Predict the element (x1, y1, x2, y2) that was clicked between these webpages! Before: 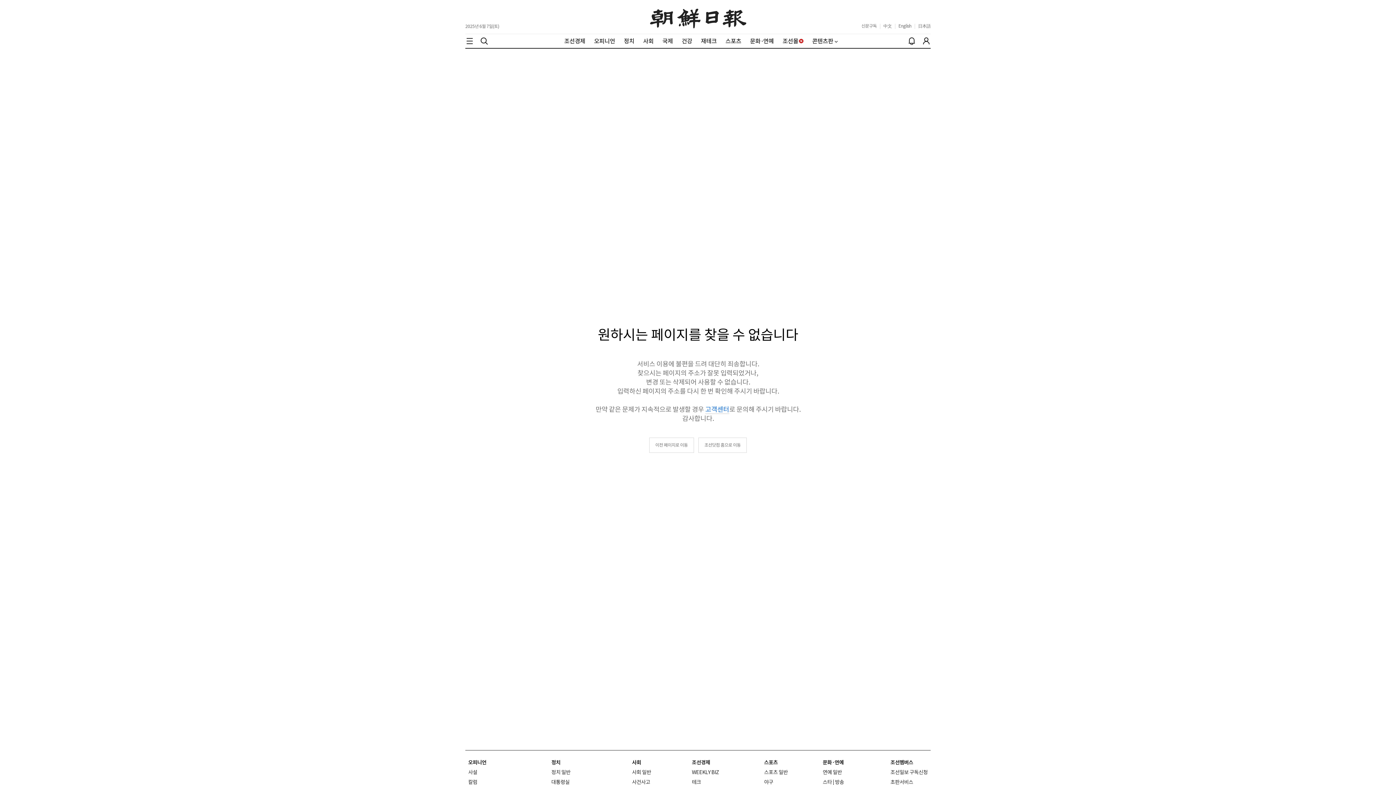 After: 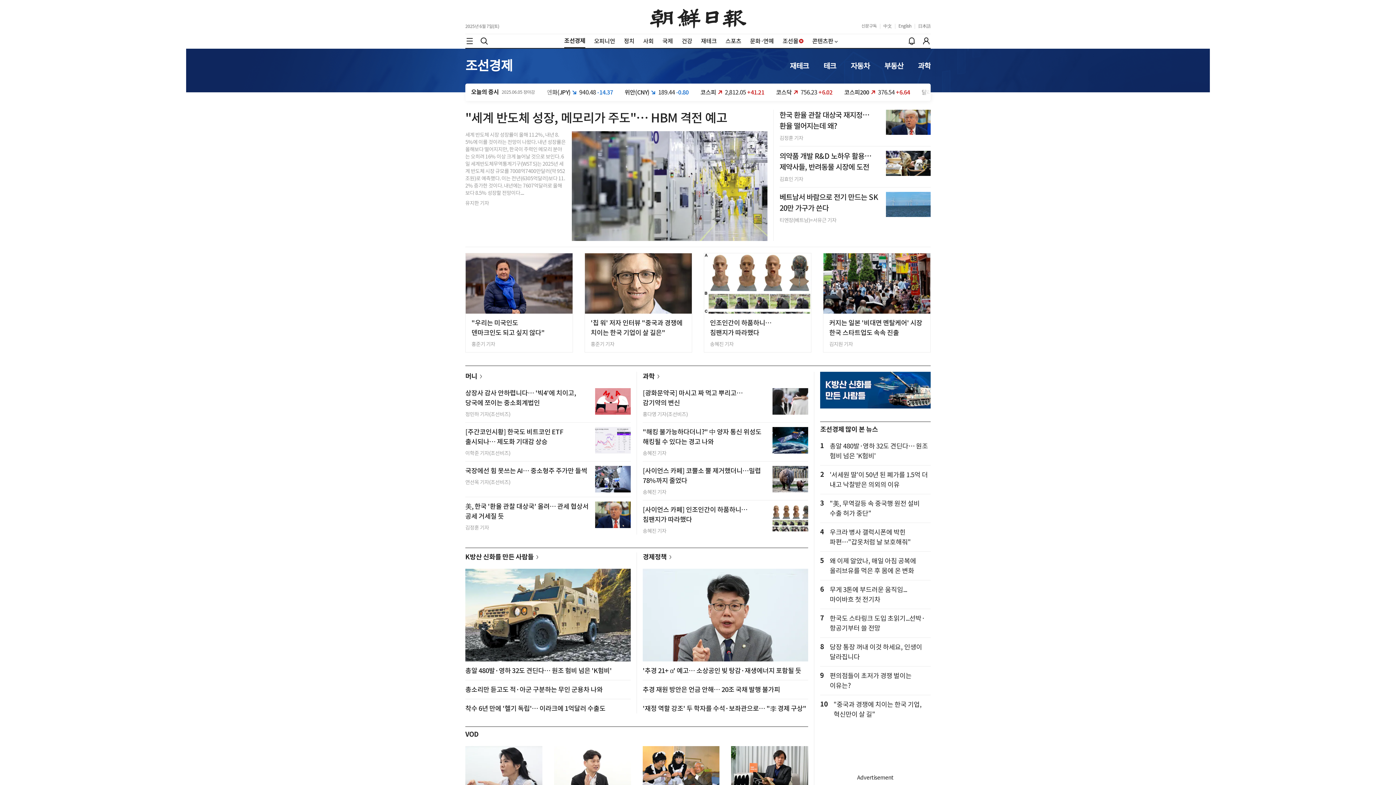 Action: bbox: (564, 37, 585, 44) label: 조선경제